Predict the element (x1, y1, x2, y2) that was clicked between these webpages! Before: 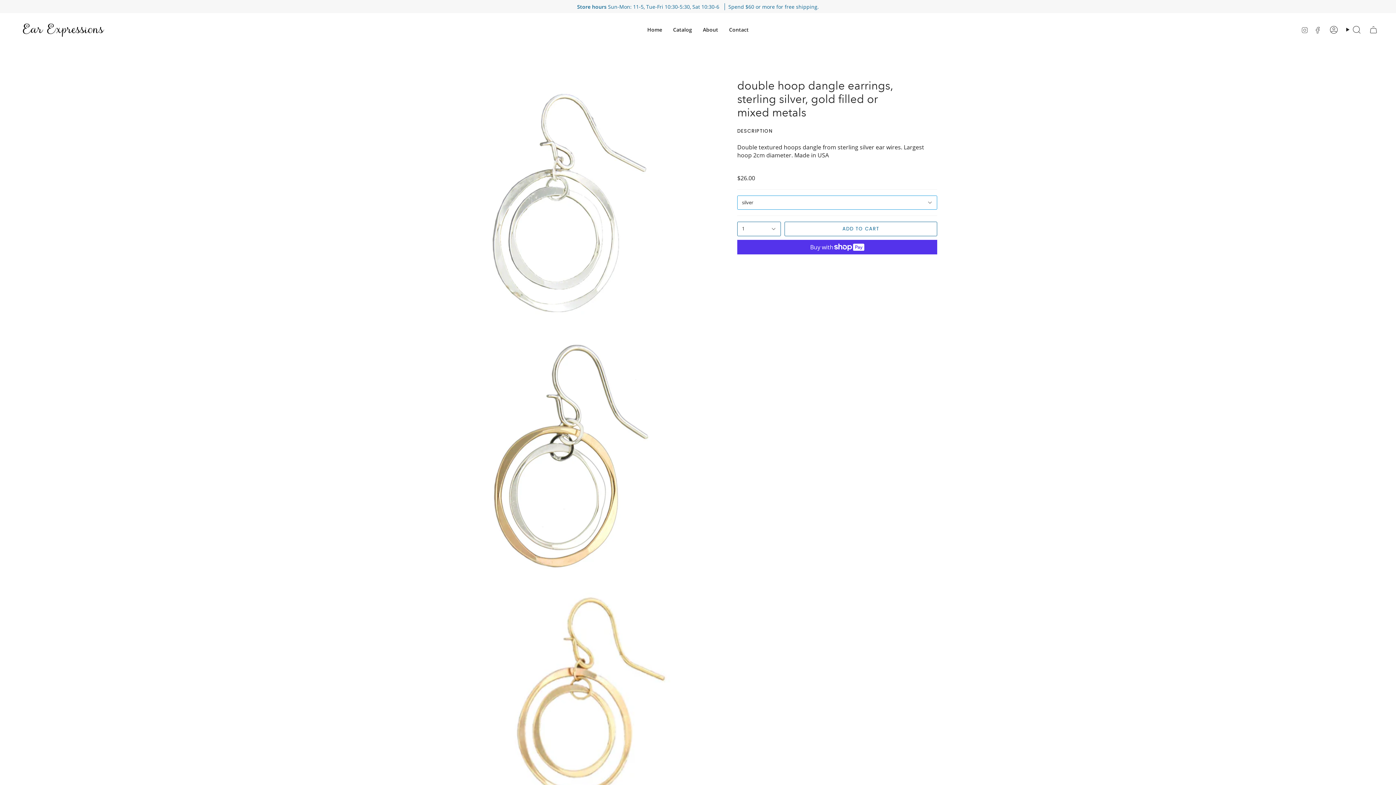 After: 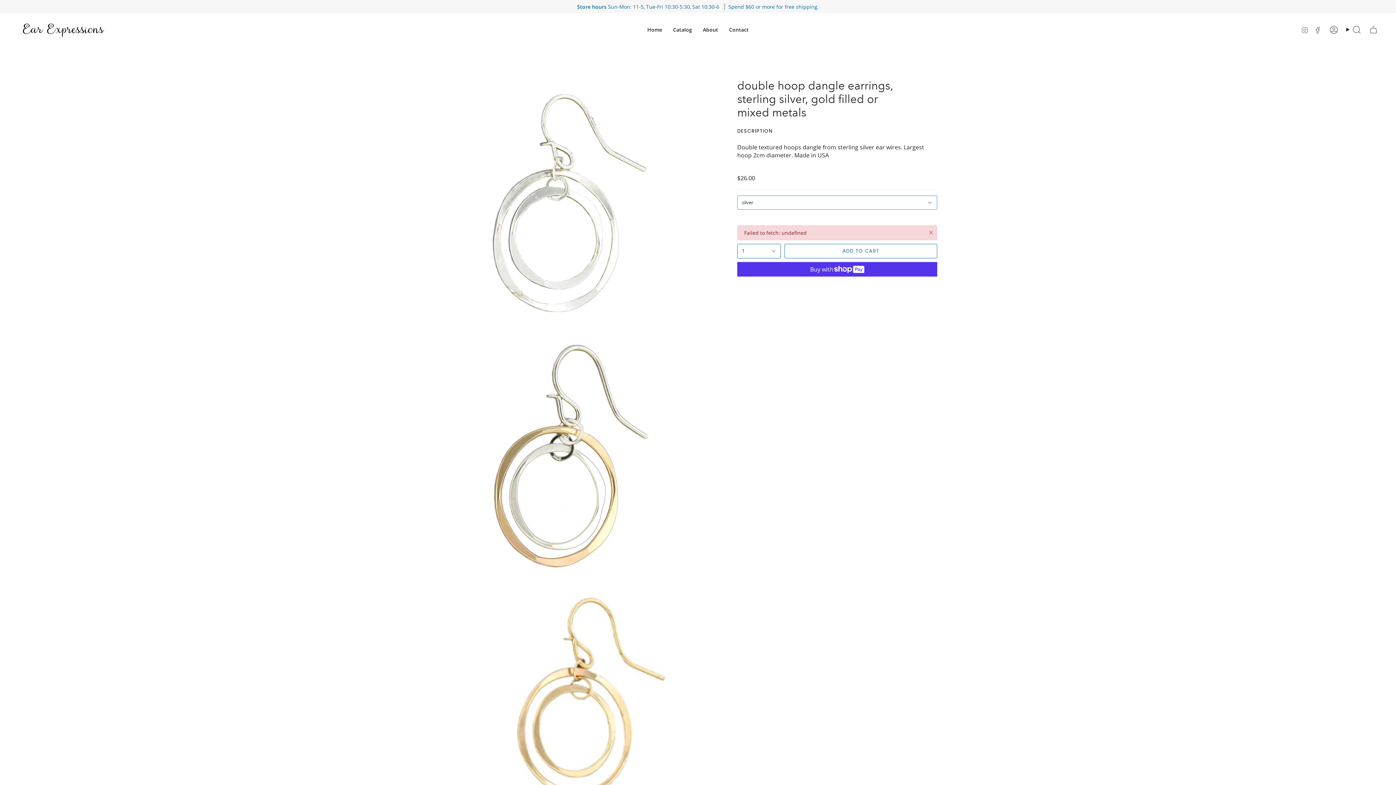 Action: bbox: (784, 221, 937, 236) label: ADD TO CART
 